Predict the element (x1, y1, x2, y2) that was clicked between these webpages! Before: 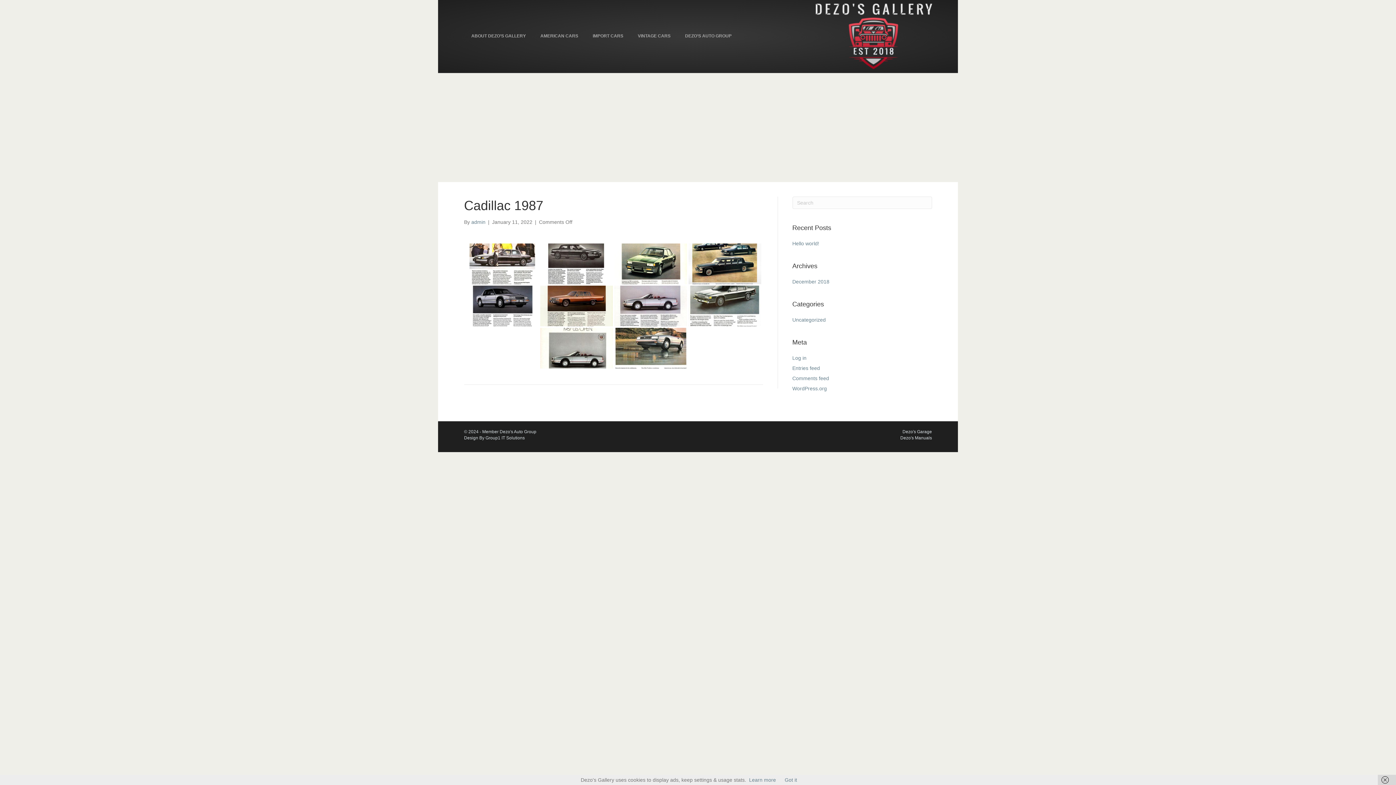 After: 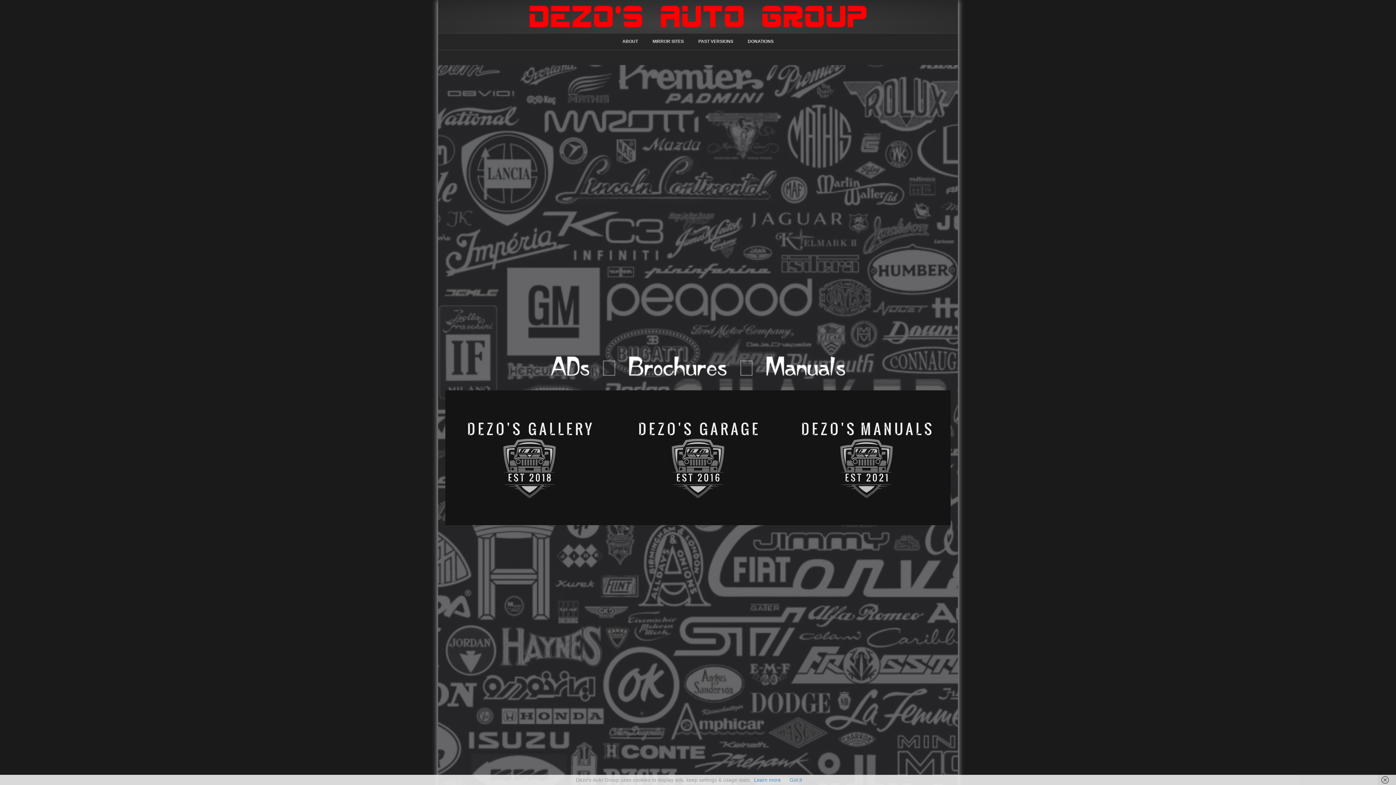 Action: bbox: (482, 429, 536, 434) label: Member Dezo's Auto Group